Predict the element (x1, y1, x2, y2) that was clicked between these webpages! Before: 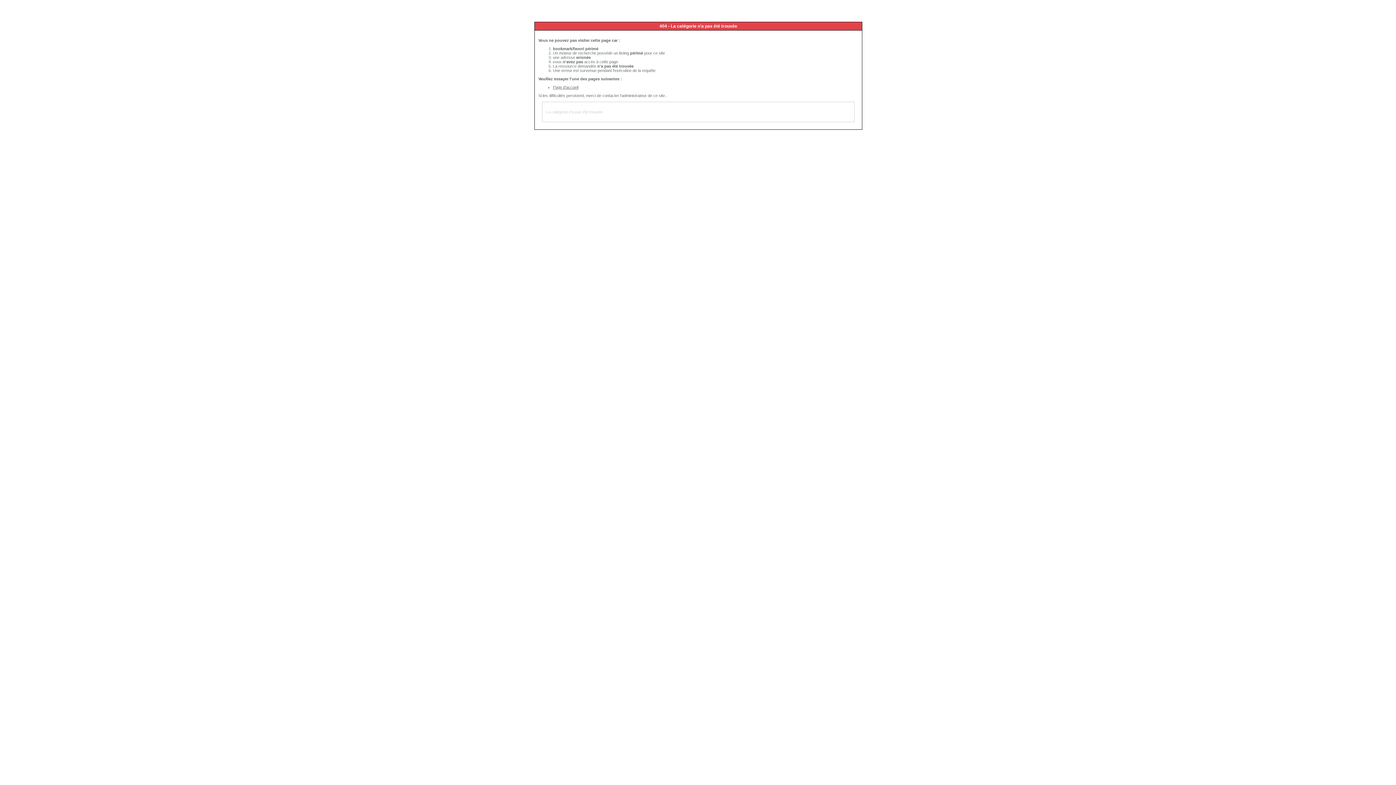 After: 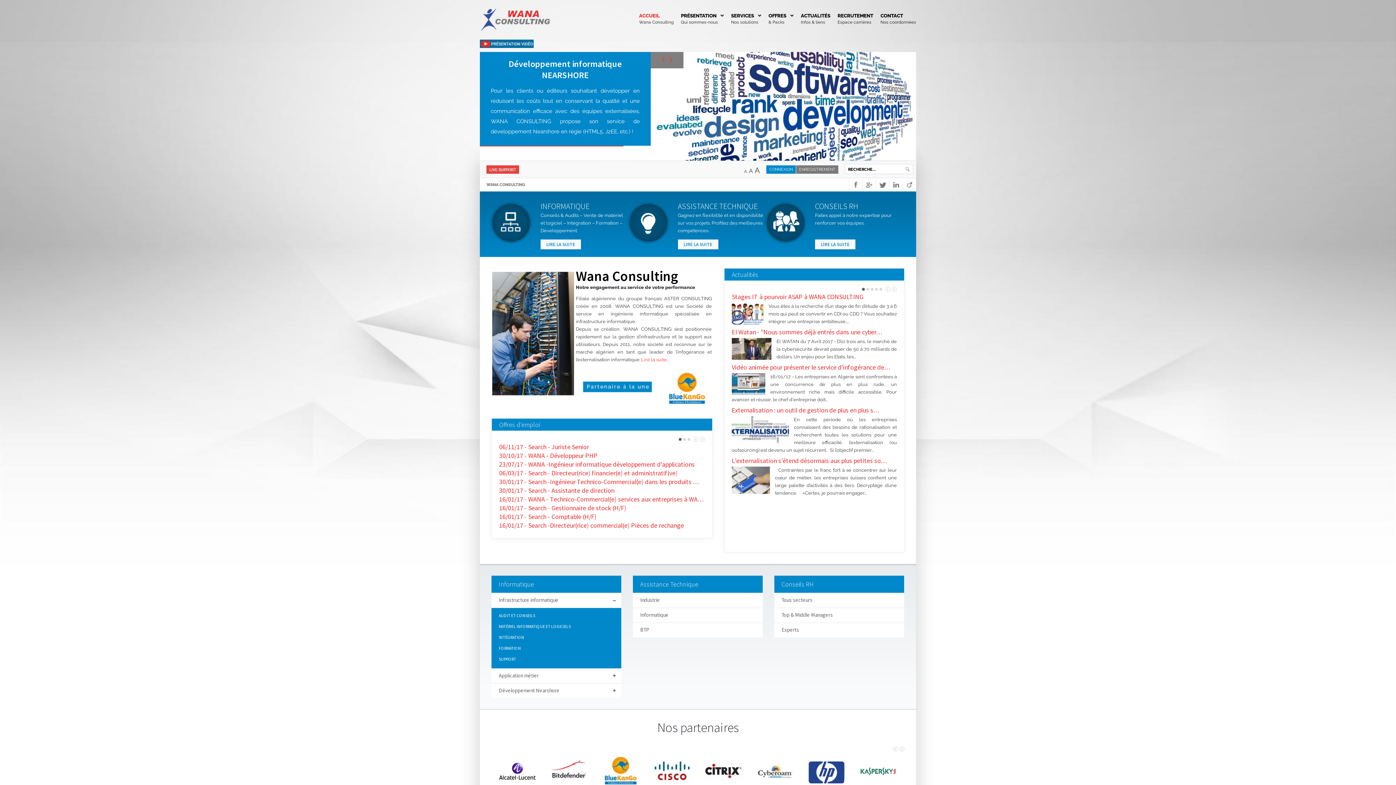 Action: label: Page d'accueil bbox: (553, 85, 578, 89)